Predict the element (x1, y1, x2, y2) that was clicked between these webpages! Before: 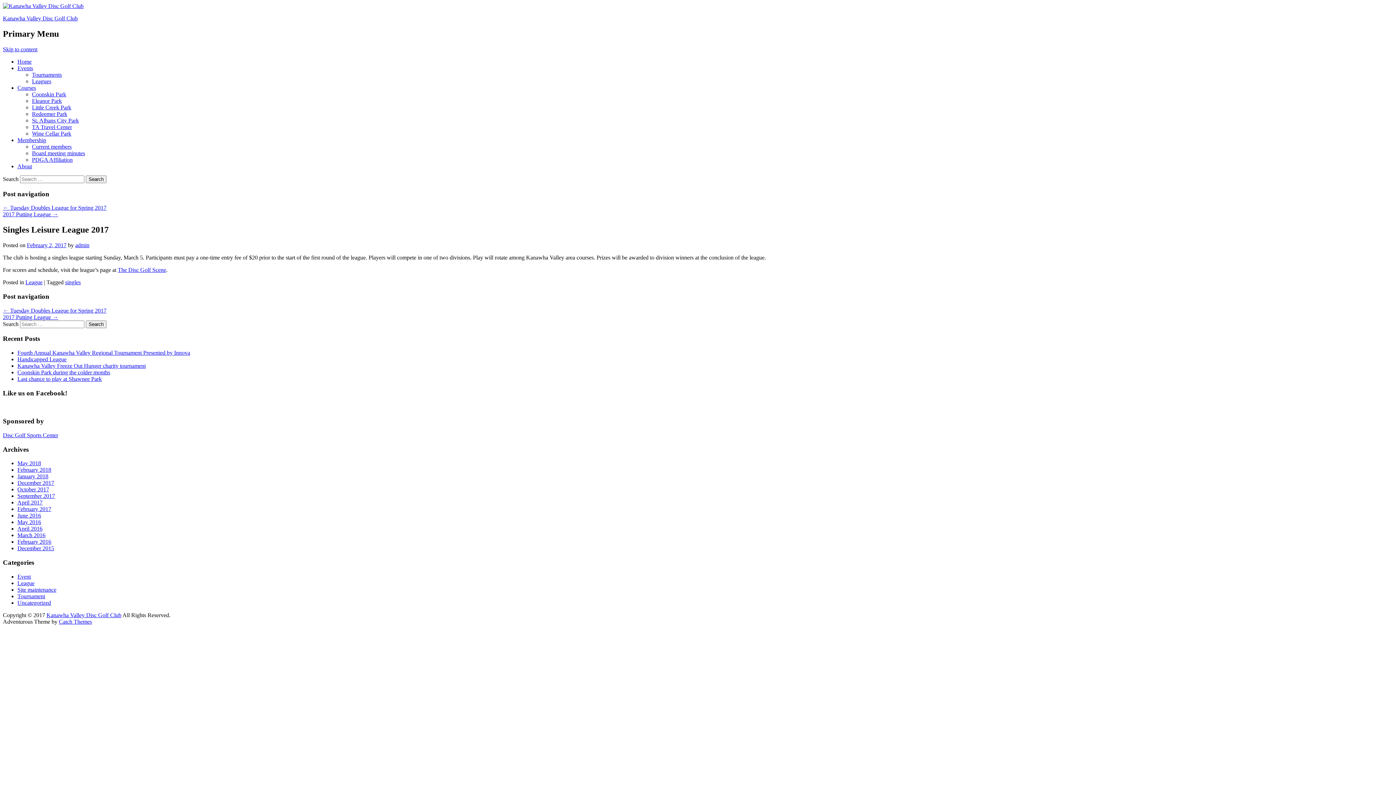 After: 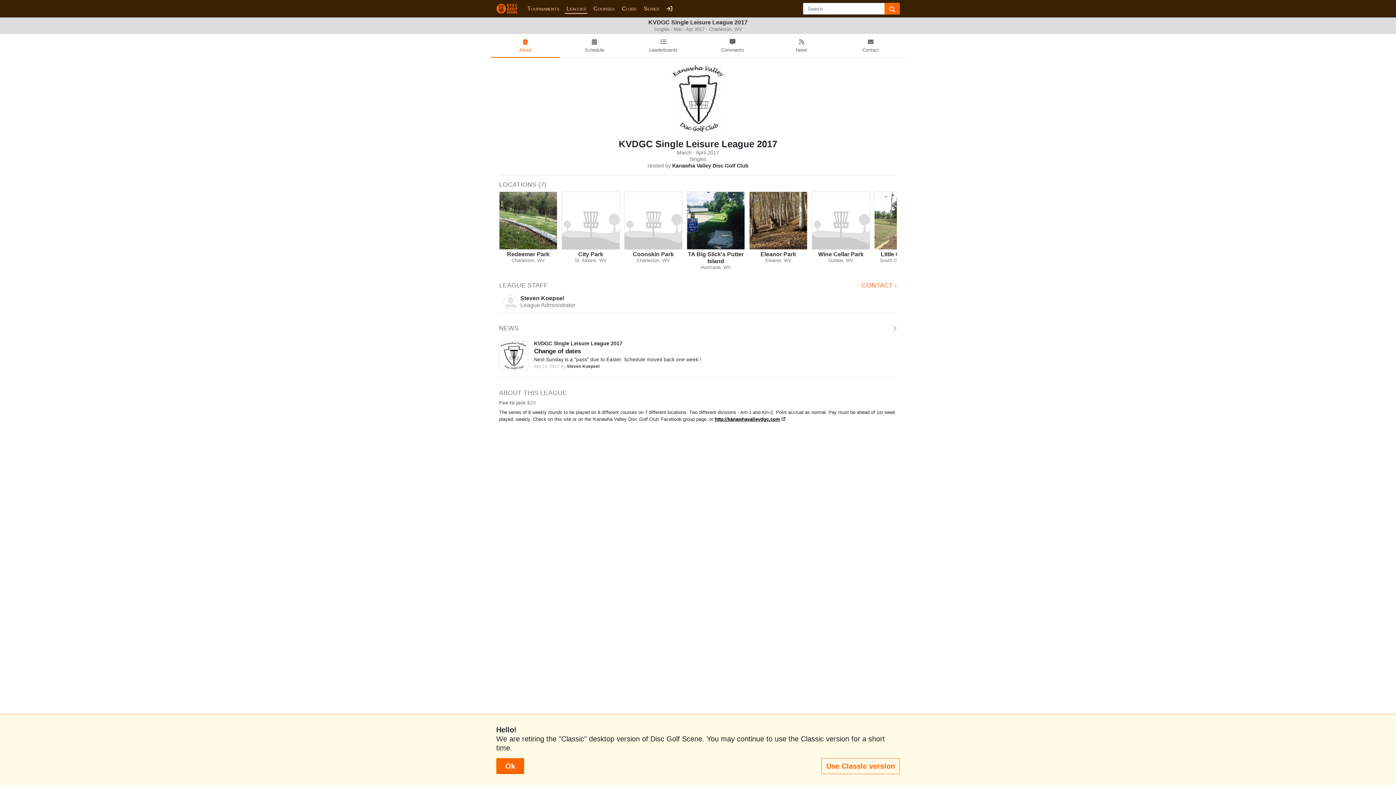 Action: label: The Disc Golf Scene bbox: (117, 266, 166, 273)